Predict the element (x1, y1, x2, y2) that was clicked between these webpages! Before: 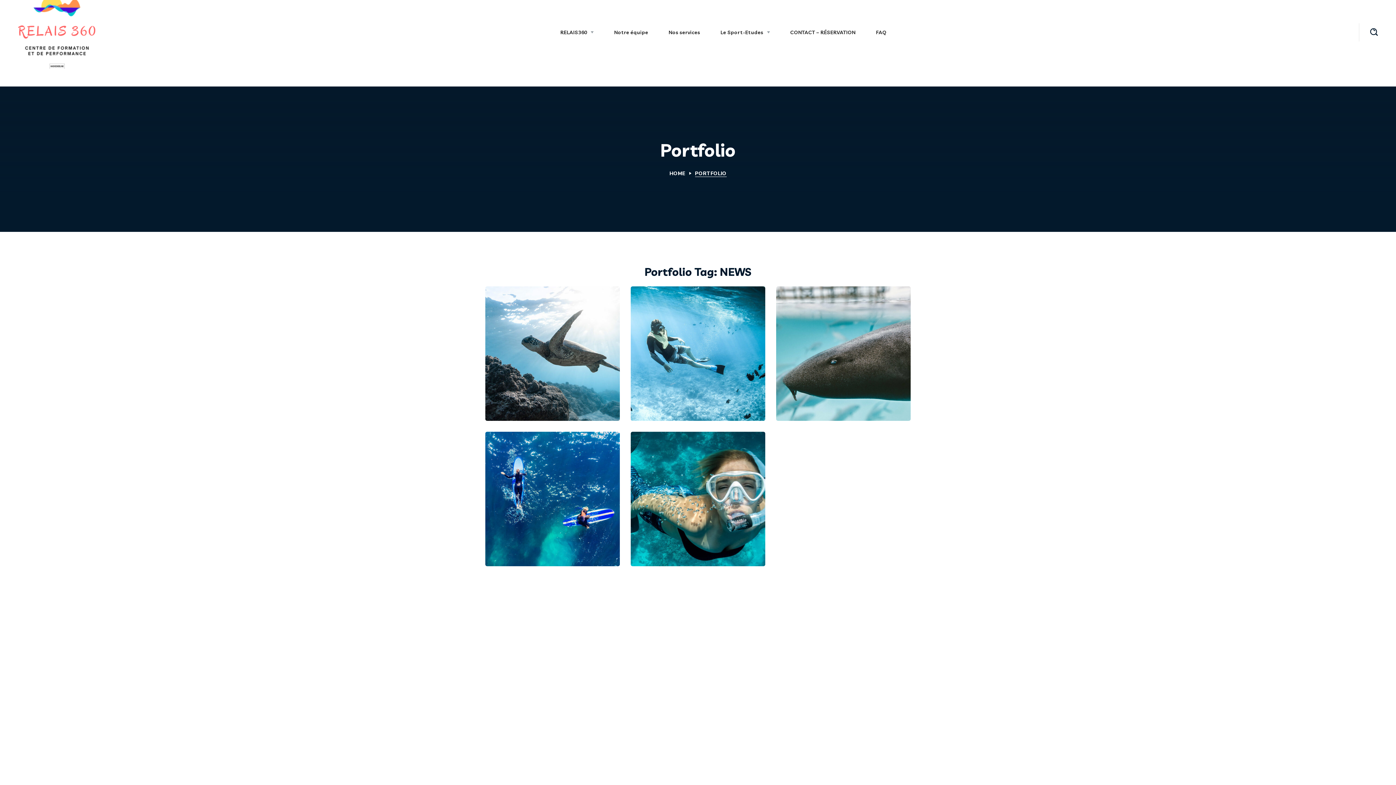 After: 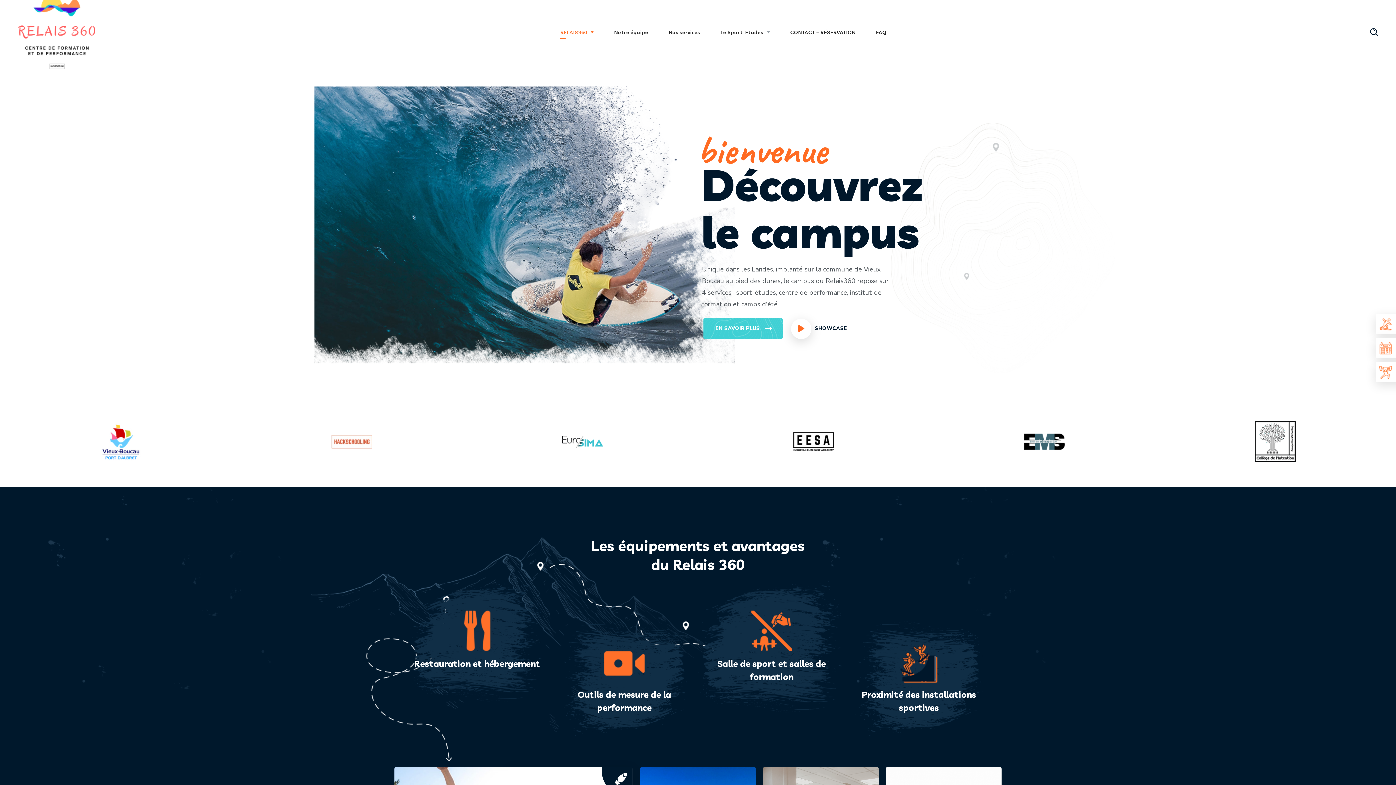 Action: bbox: (18, 27, 95, 35)